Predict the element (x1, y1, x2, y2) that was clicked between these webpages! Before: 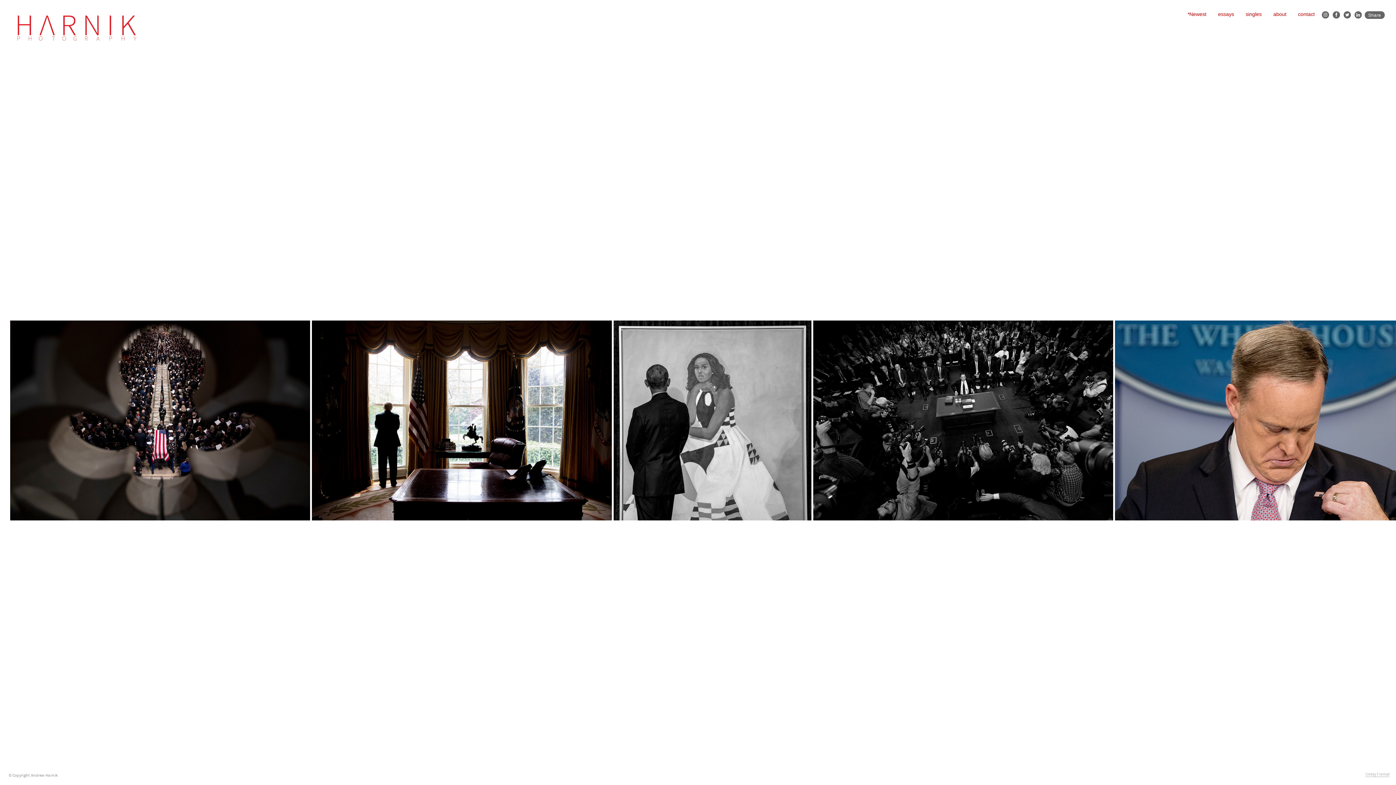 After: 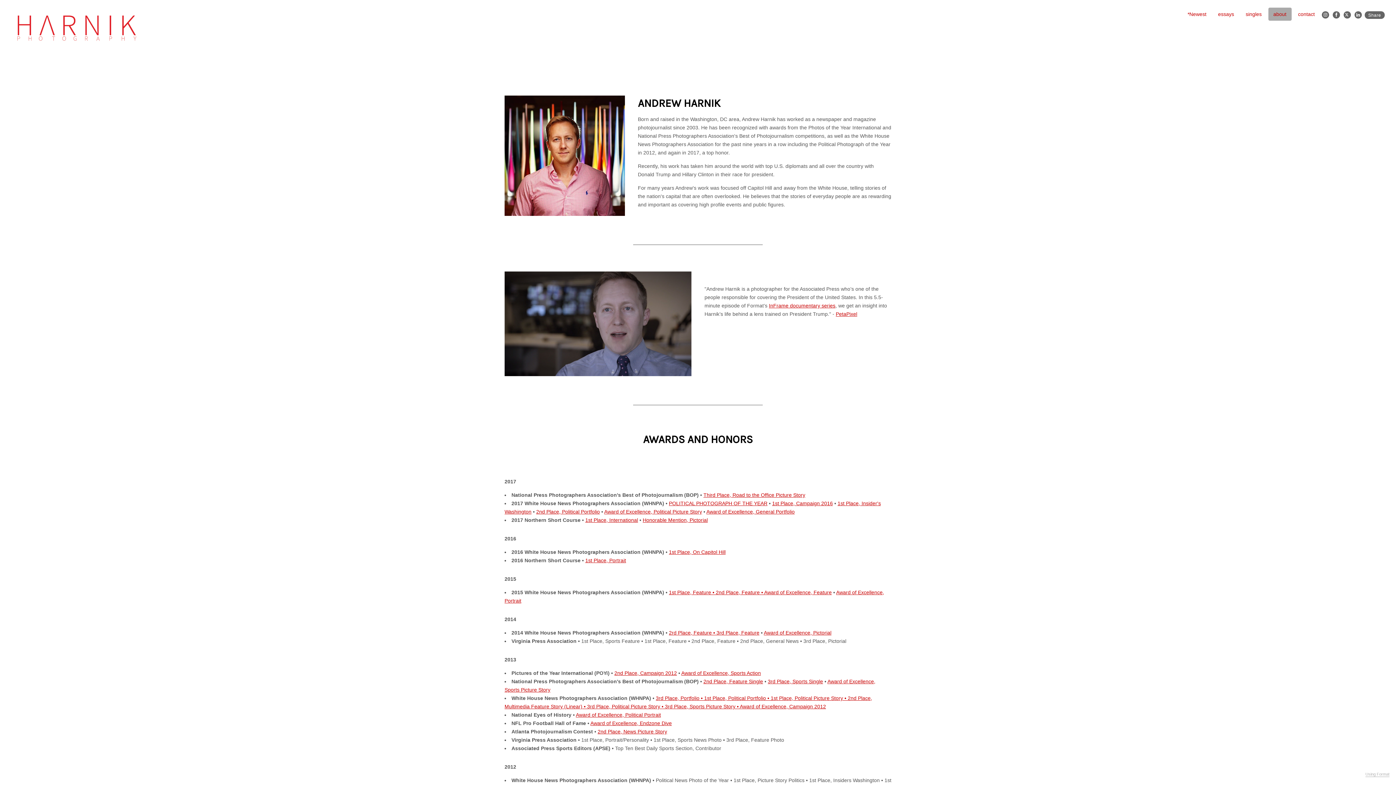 Action: bbox: (1268, 7, 1291, 20) label: about